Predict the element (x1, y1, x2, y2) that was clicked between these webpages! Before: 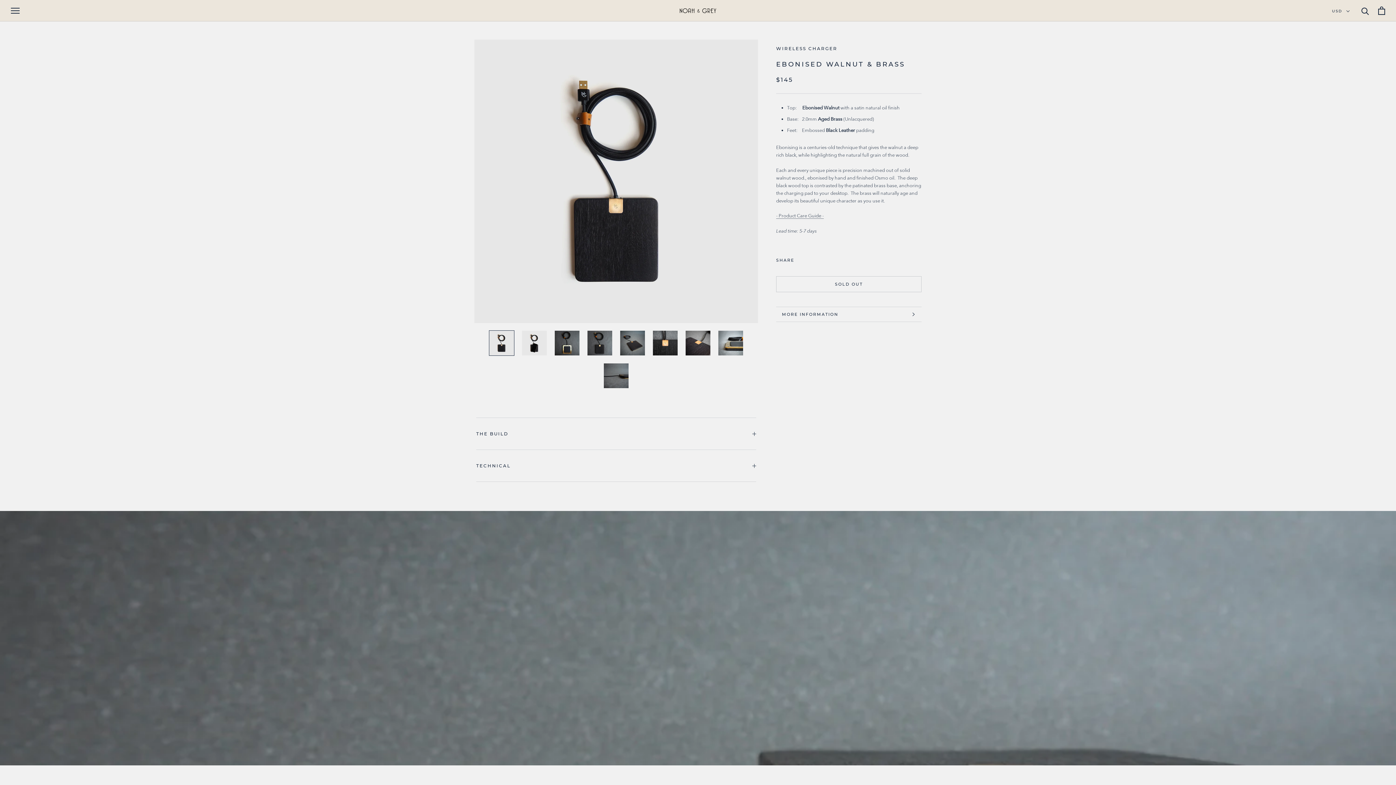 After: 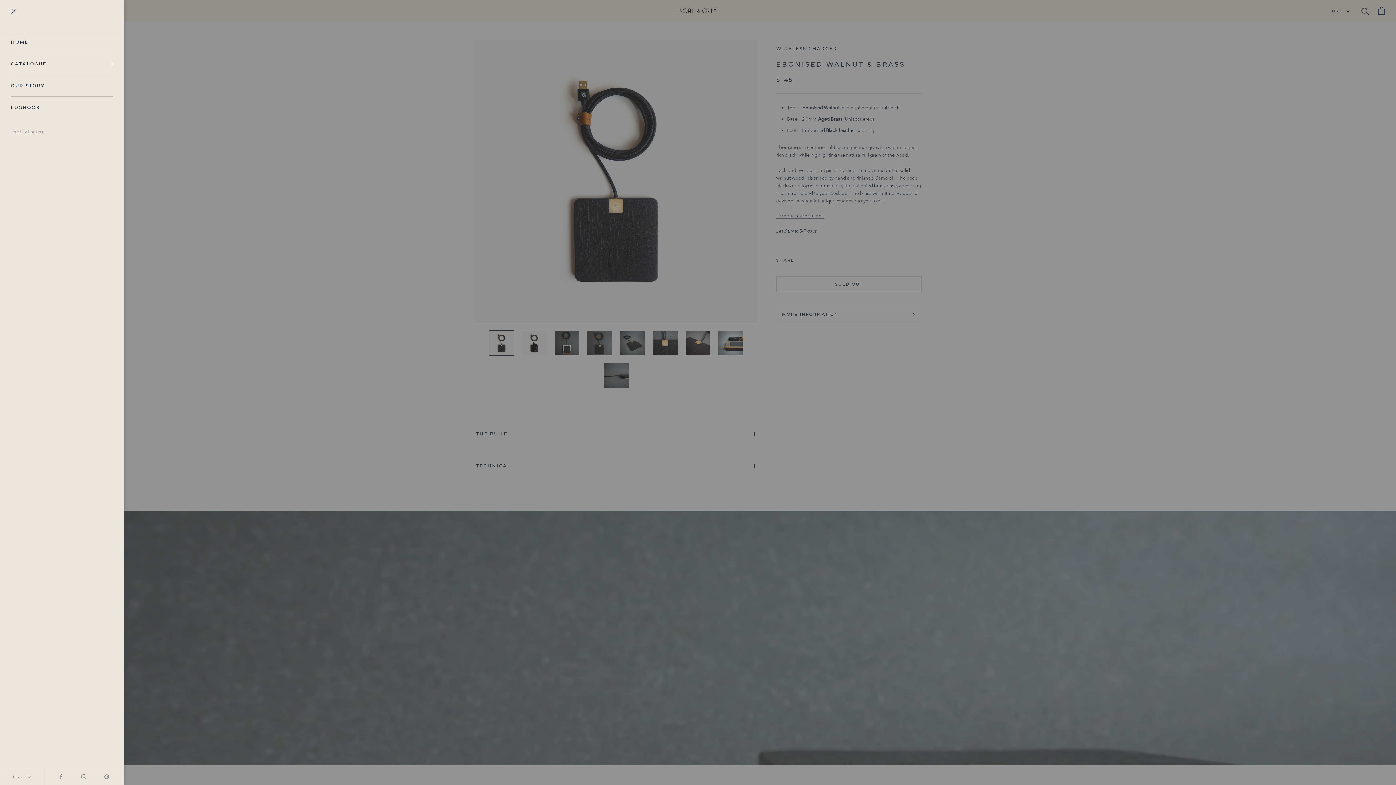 Action: bbox: (10, 7, 19, 13) label: Open navigation